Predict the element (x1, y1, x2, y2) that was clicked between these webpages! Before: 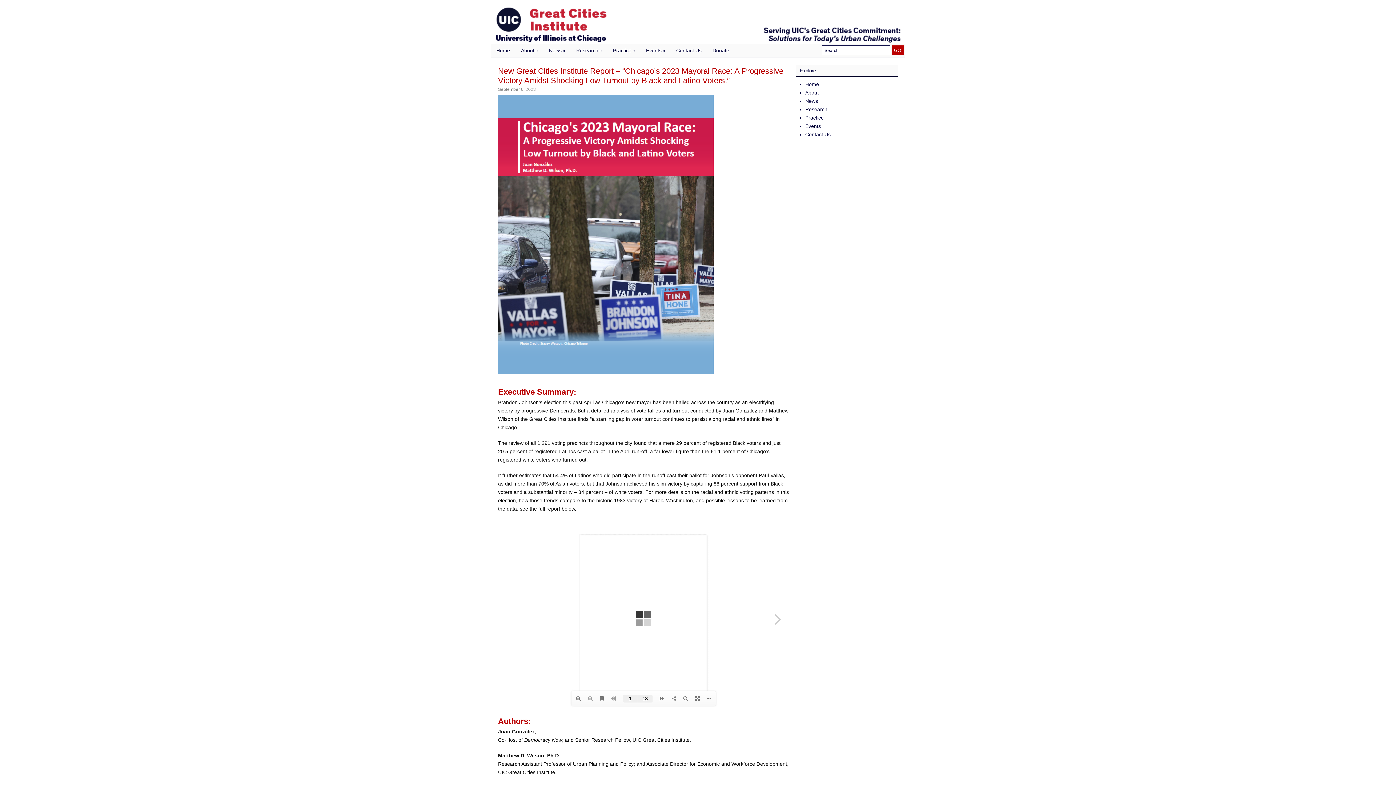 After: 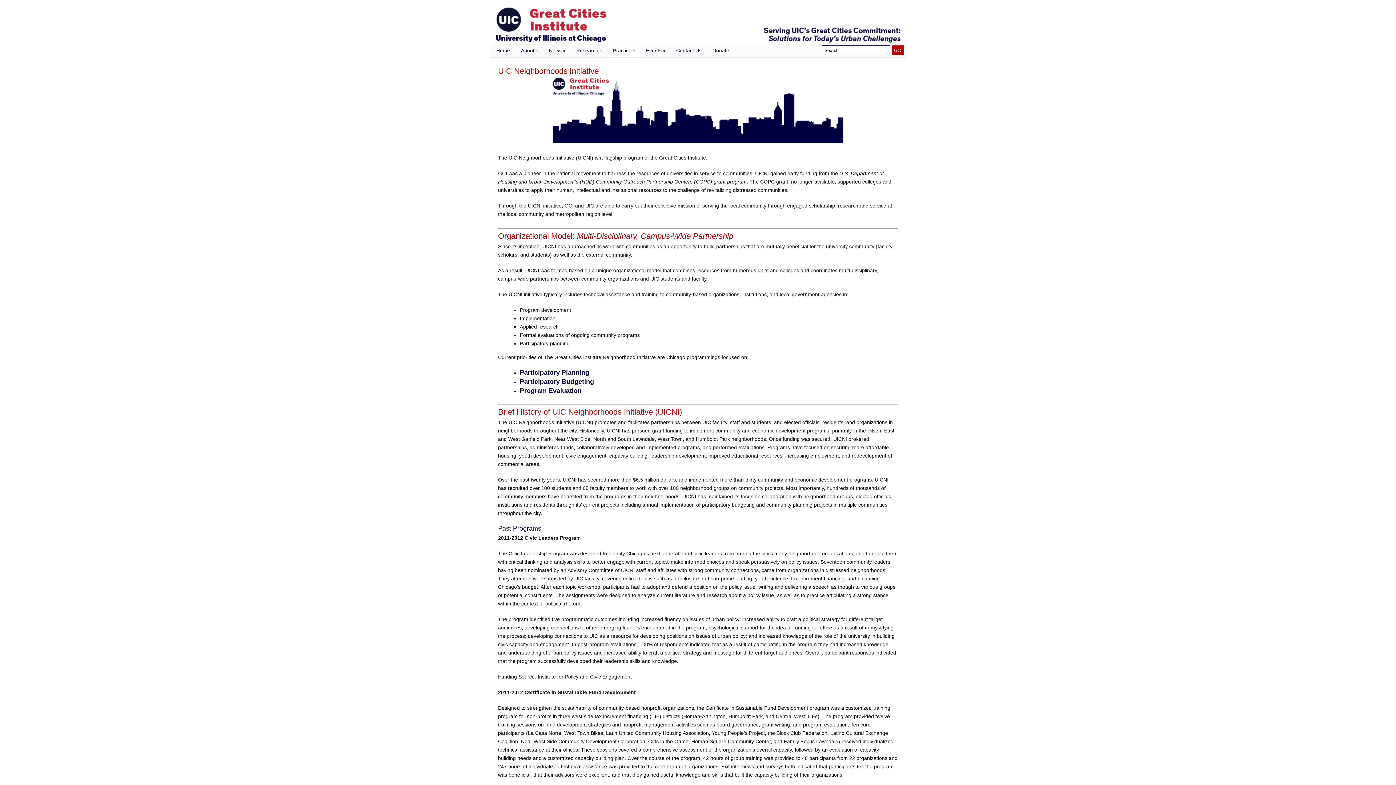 Action: label: Practice bbox: (805, 114, 824, 120)